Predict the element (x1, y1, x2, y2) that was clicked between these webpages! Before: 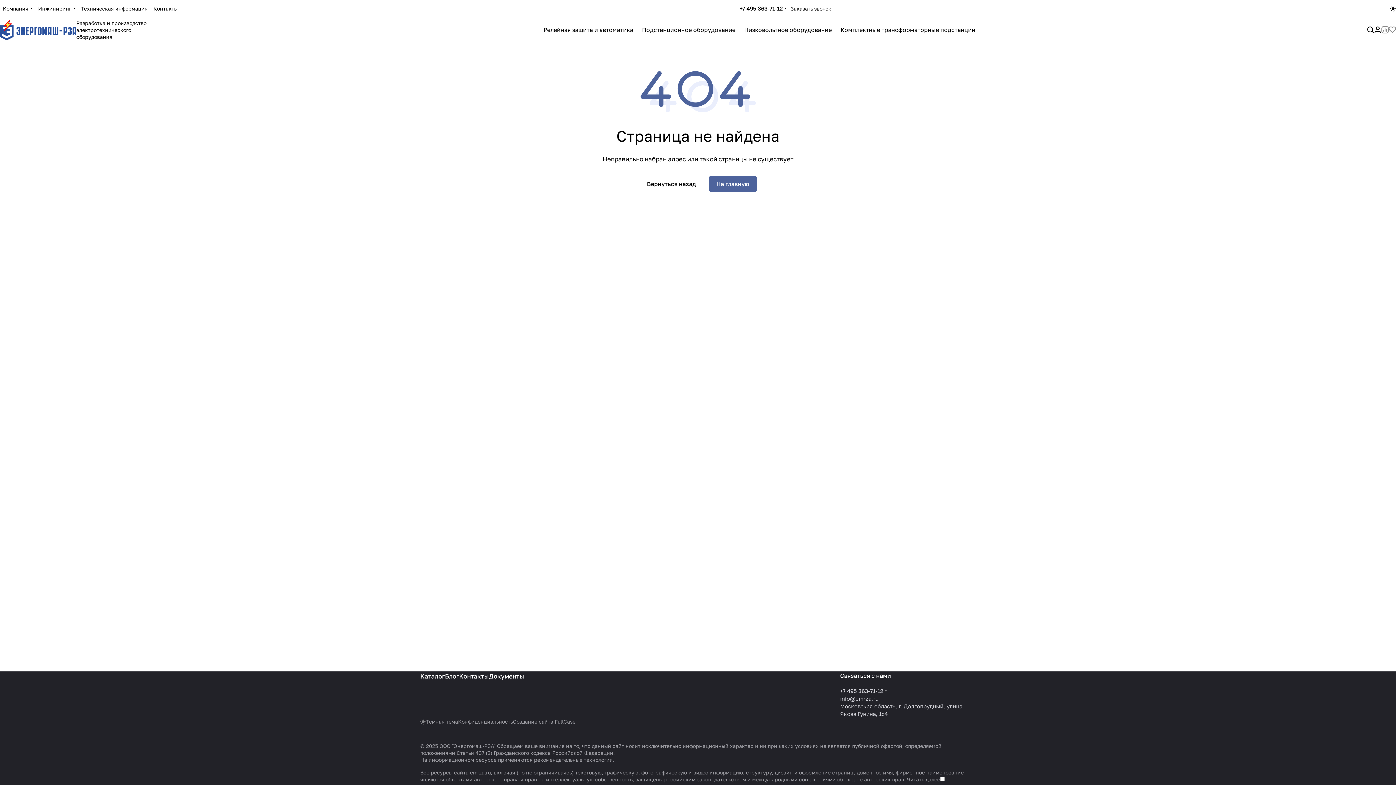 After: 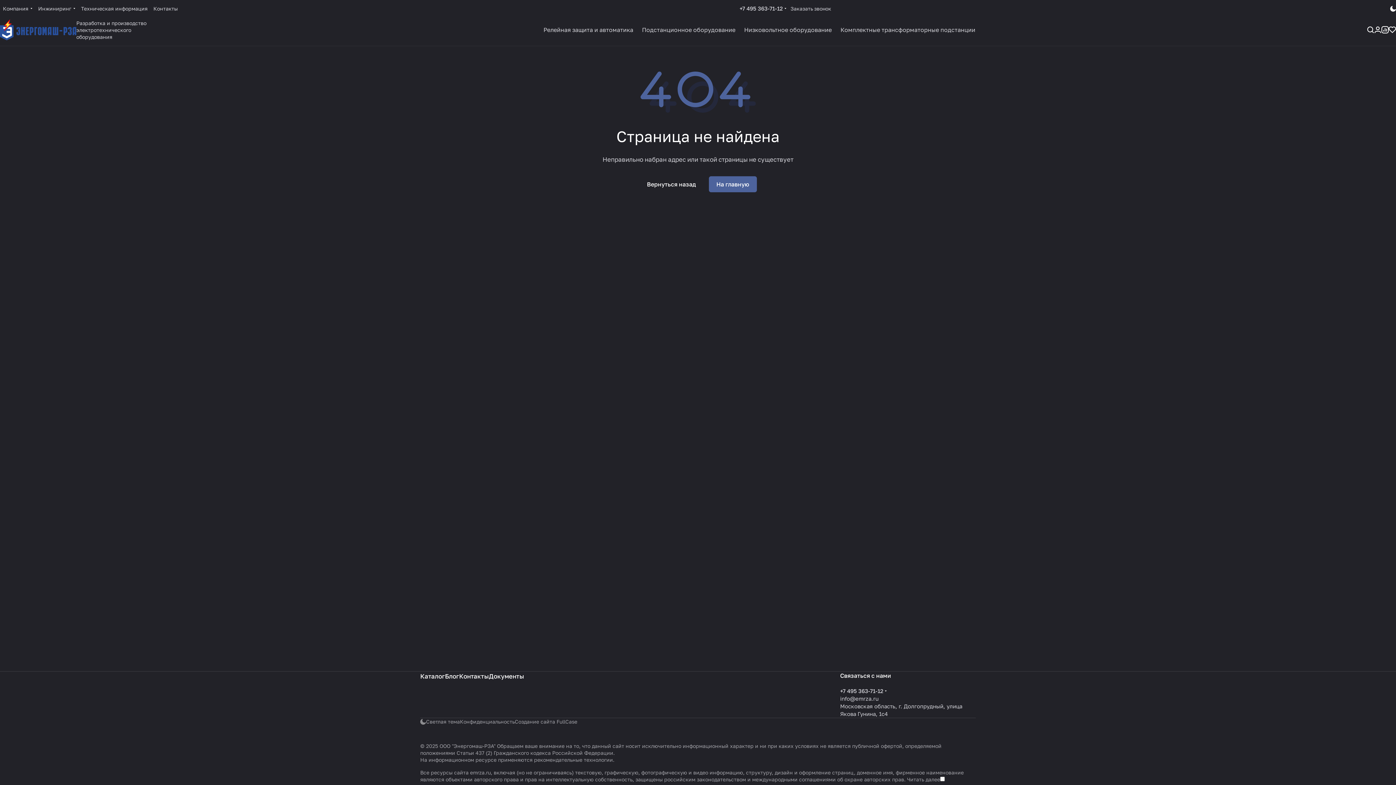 Action: bbox: (1390, 5, 1396, 11)